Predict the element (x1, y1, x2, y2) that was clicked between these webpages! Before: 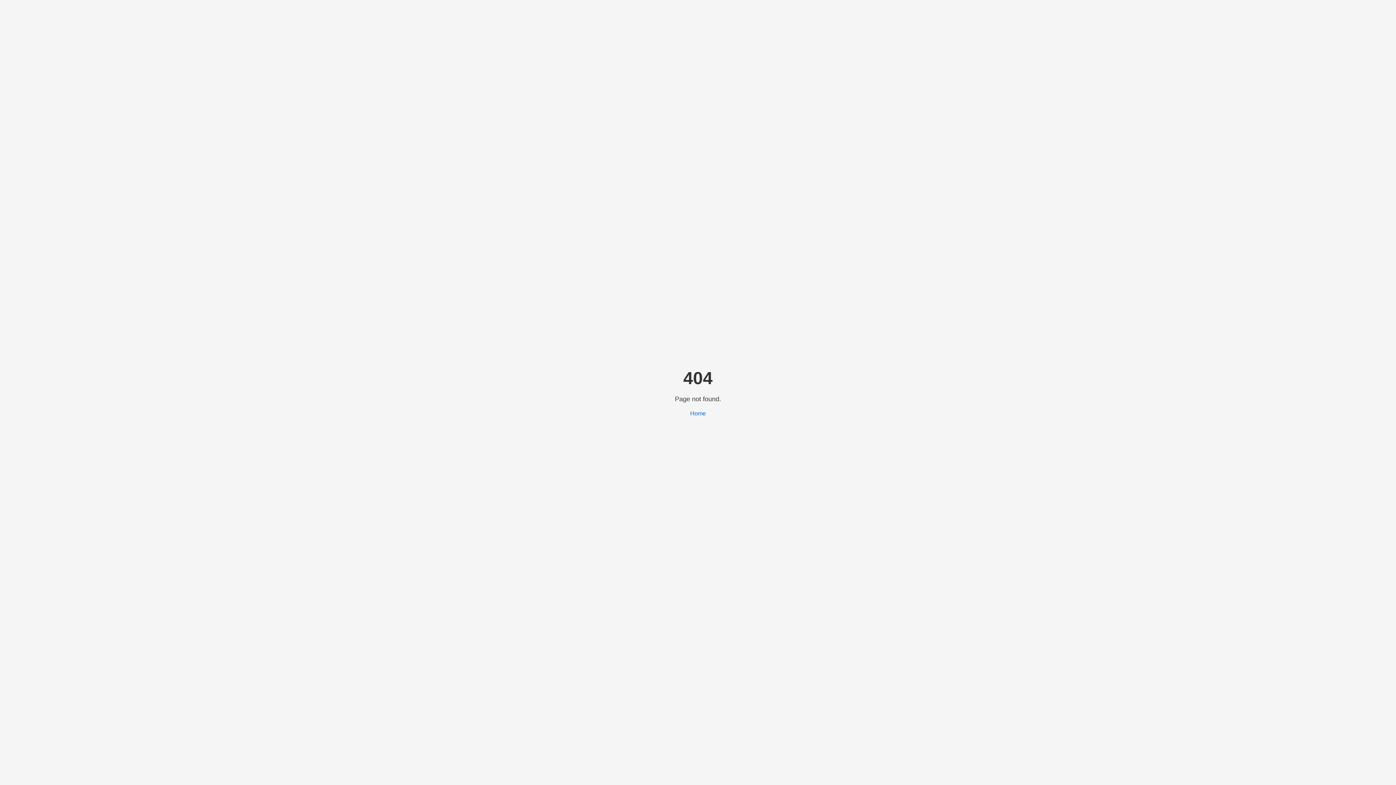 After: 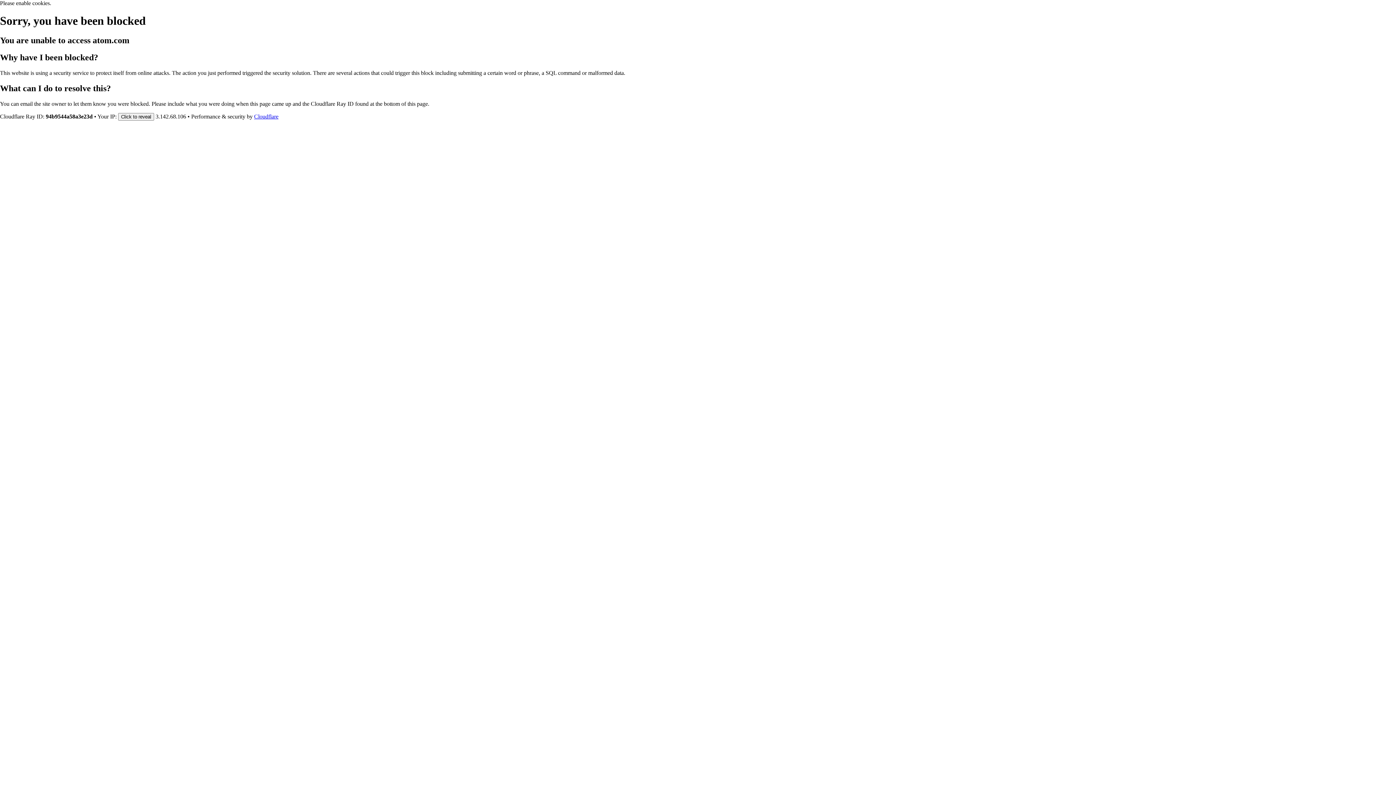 Action: bbox: (690, 410, 706, 416) label: Home